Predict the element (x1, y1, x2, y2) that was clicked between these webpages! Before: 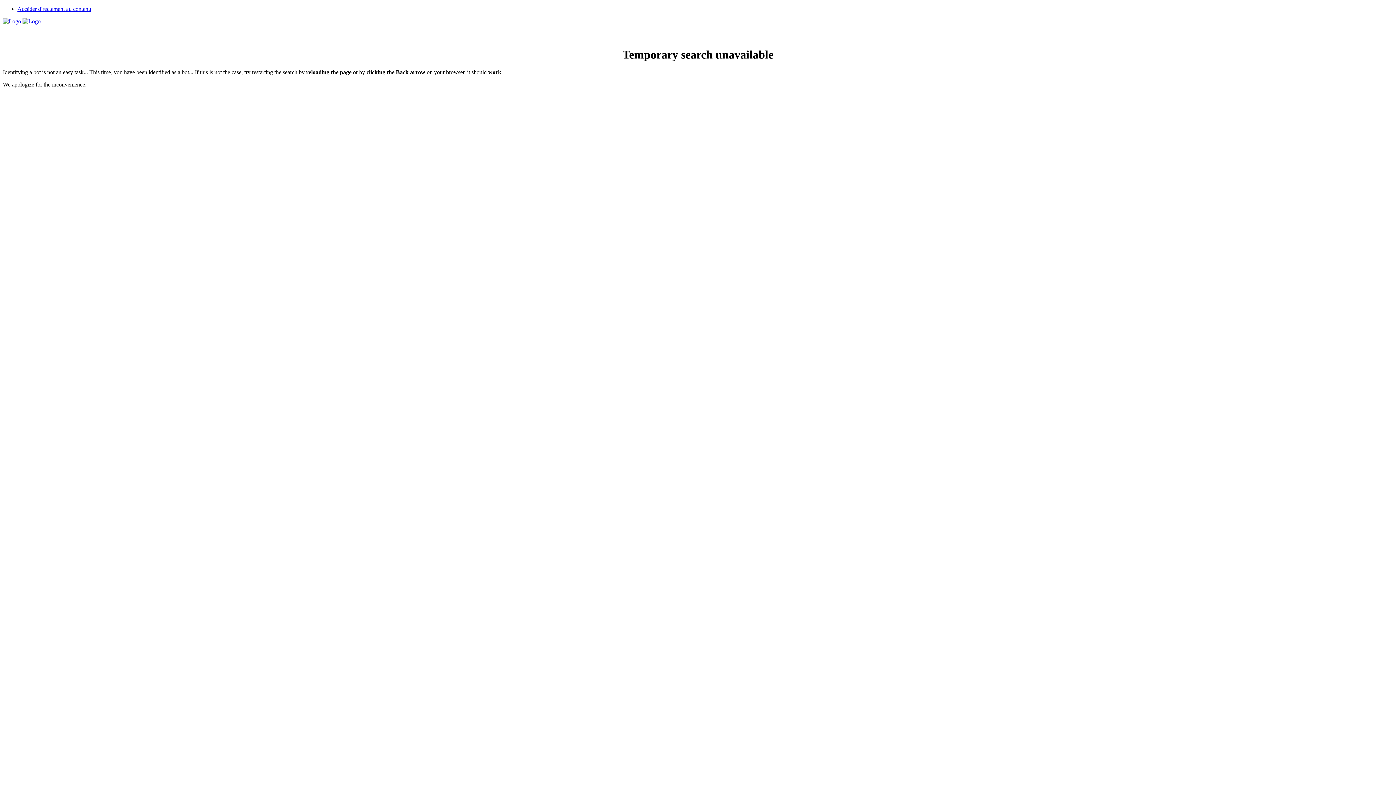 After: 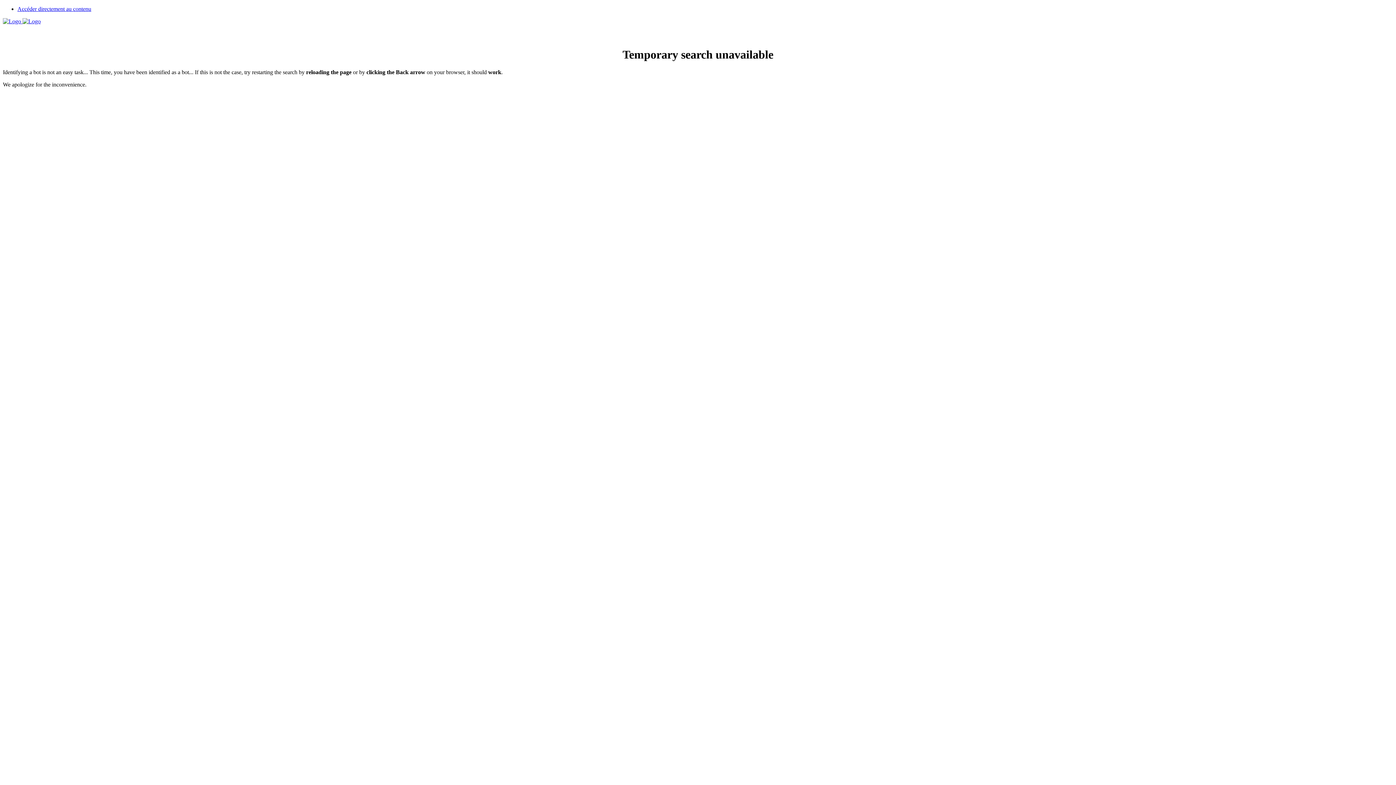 Action: bbox: (17, 5, 91, 12) label: Accéder directement au contenu